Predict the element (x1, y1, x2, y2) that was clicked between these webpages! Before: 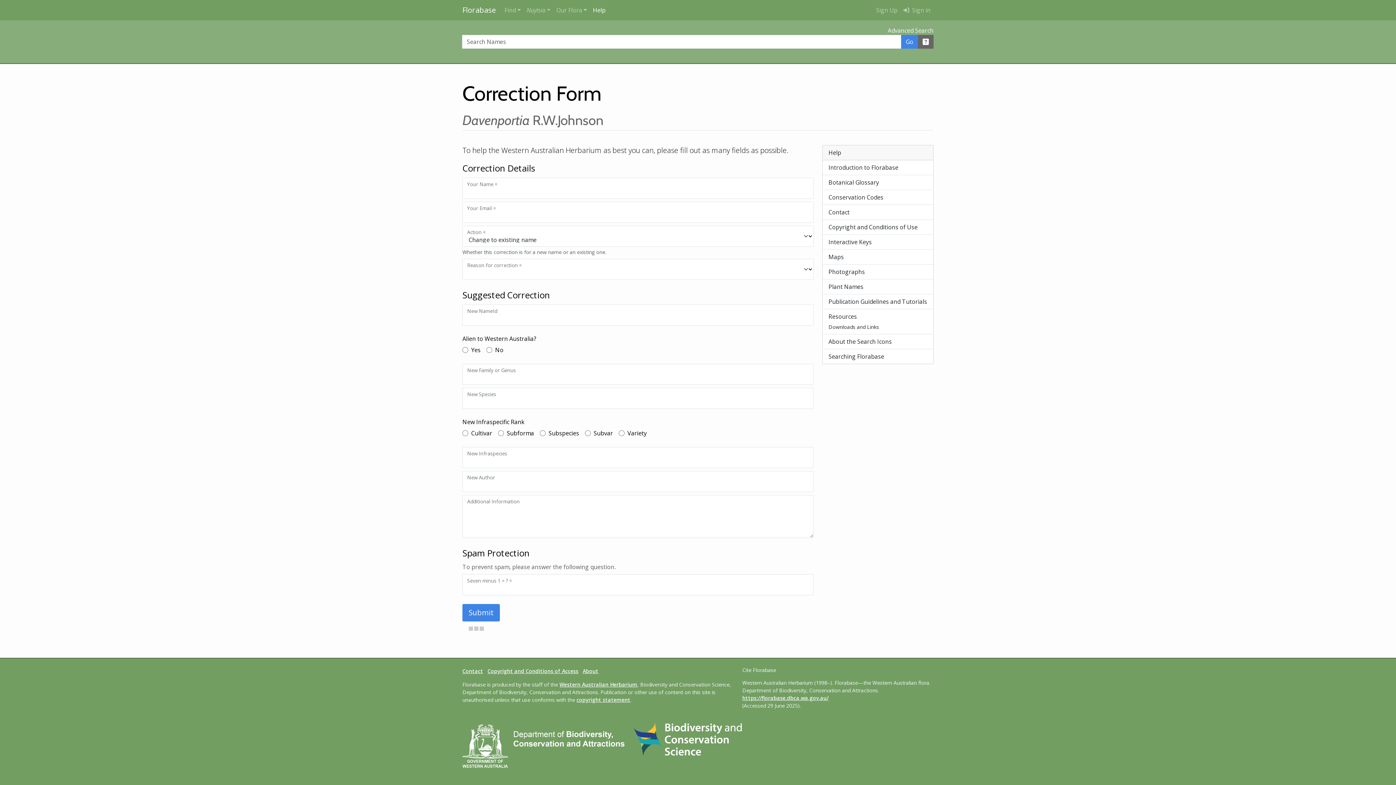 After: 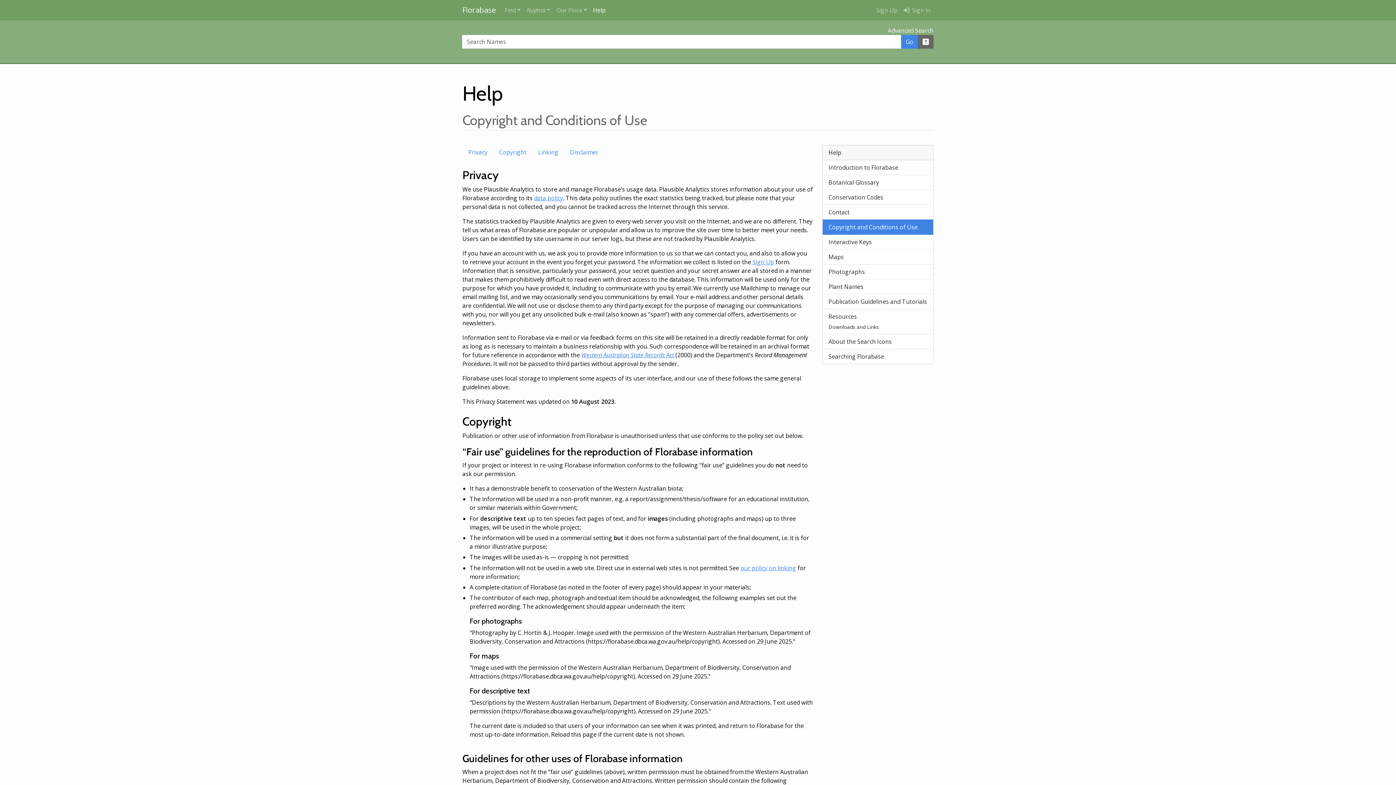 Action: bbox: (487, 668, 578, 674) label: Copyright and Conditions of Access